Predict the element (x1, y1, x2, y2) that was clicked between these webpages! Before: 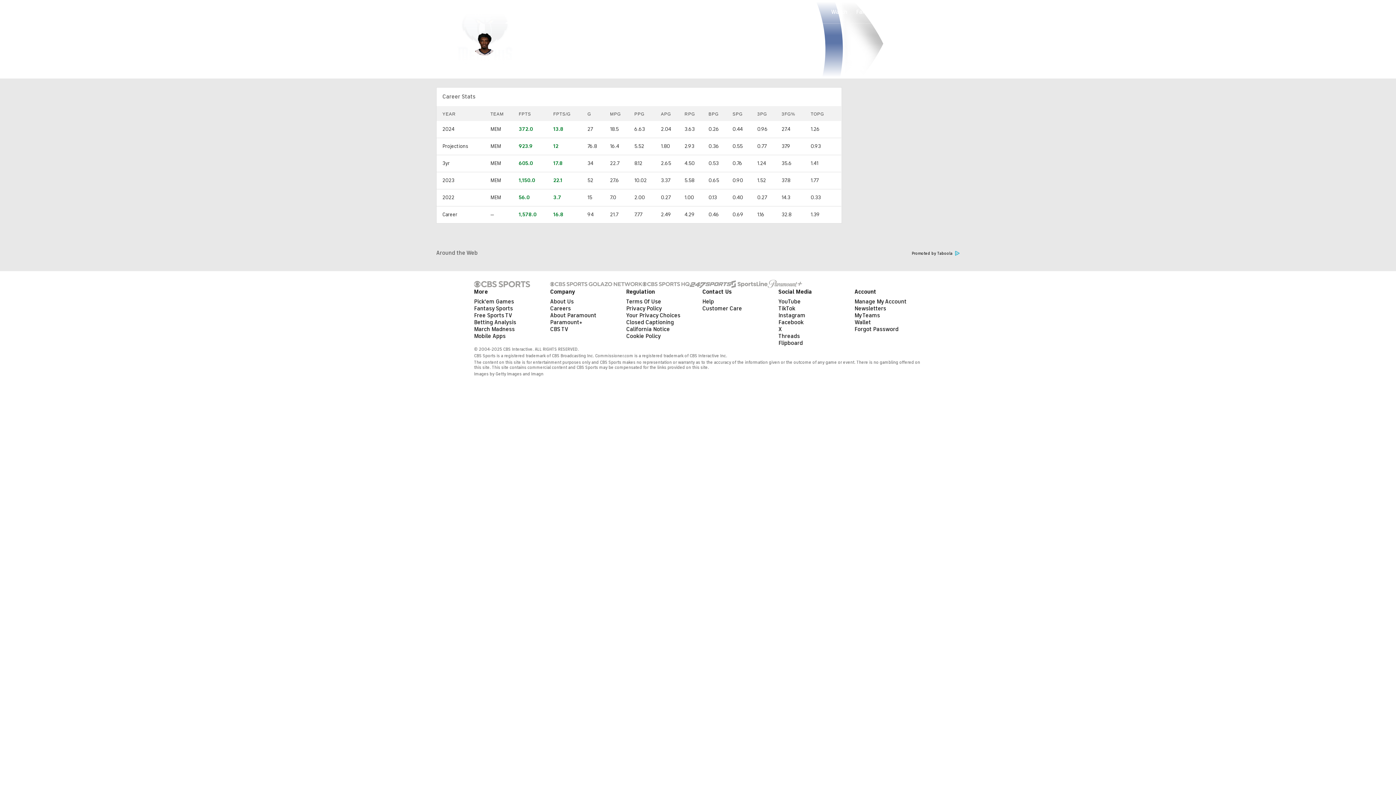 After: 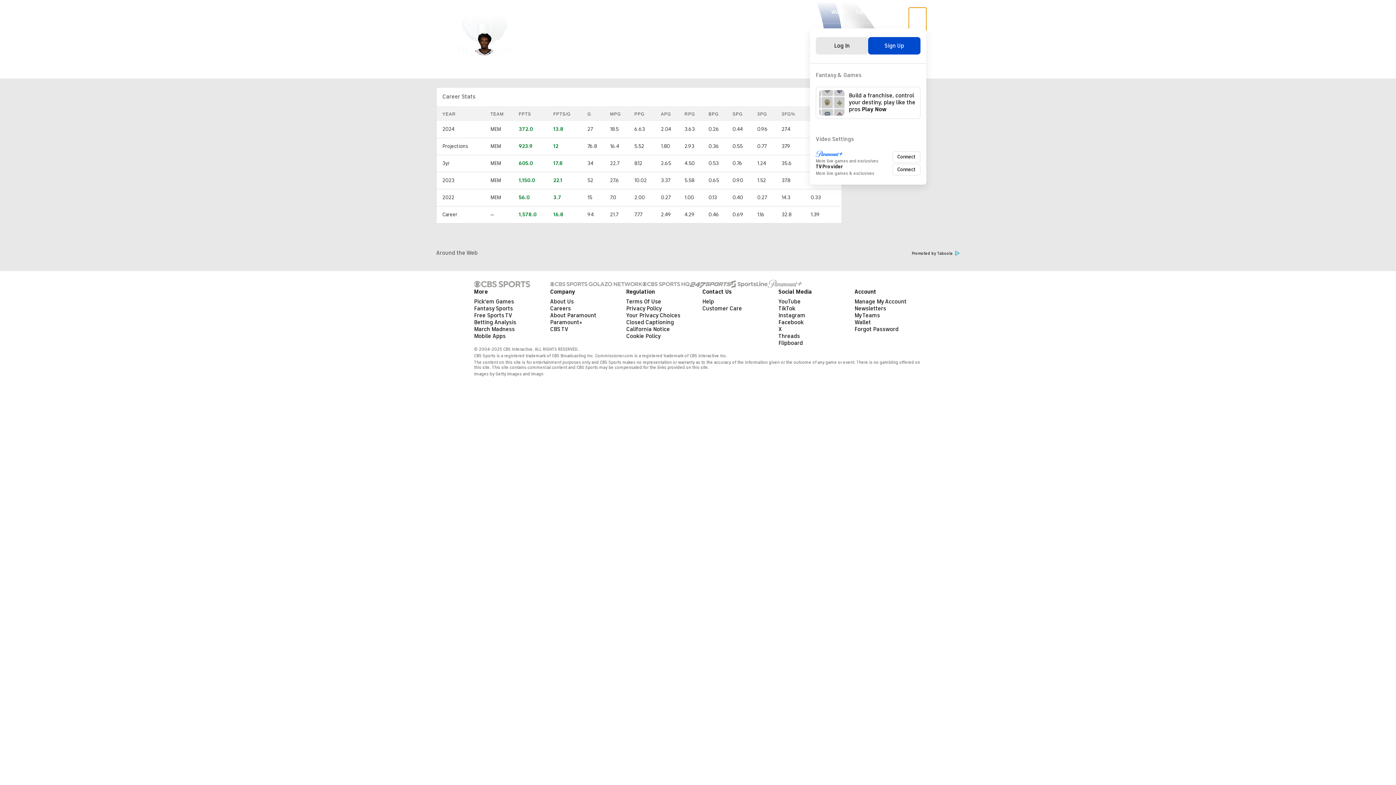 Action: bbox: (909, 7, 926, 16)